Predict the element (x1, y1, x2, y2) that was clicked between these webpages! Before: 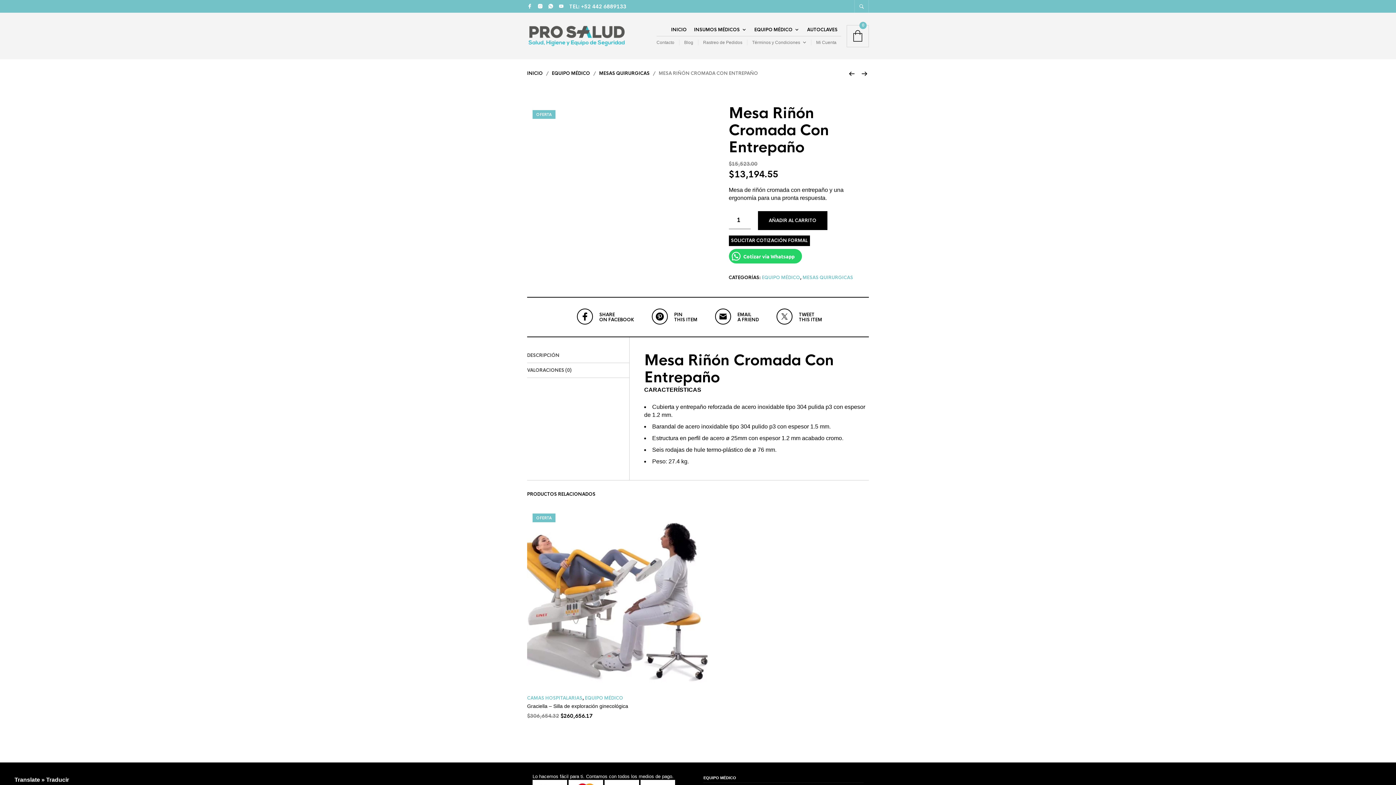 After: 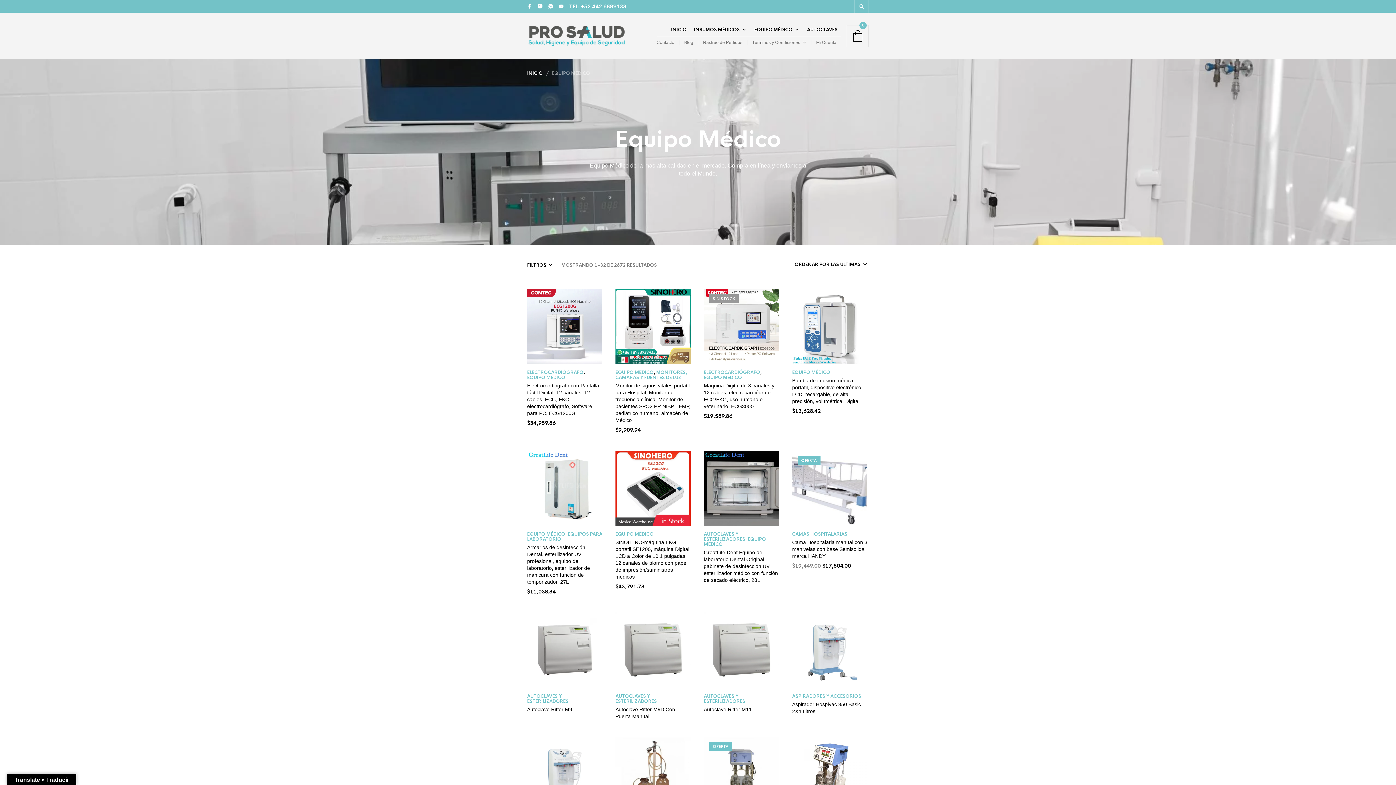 Action: label: EQUIPO MÉDICO bbox: (552, 70, 590, 76)